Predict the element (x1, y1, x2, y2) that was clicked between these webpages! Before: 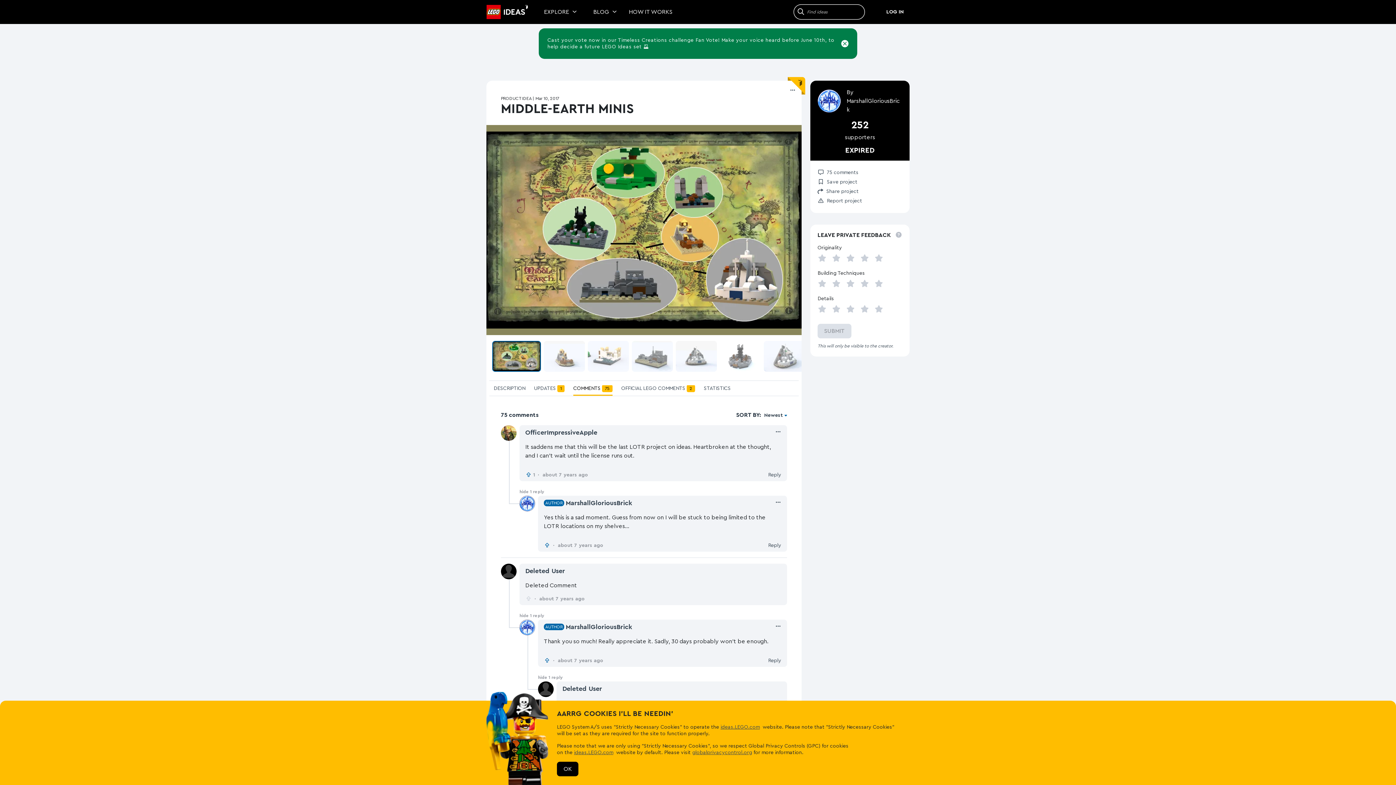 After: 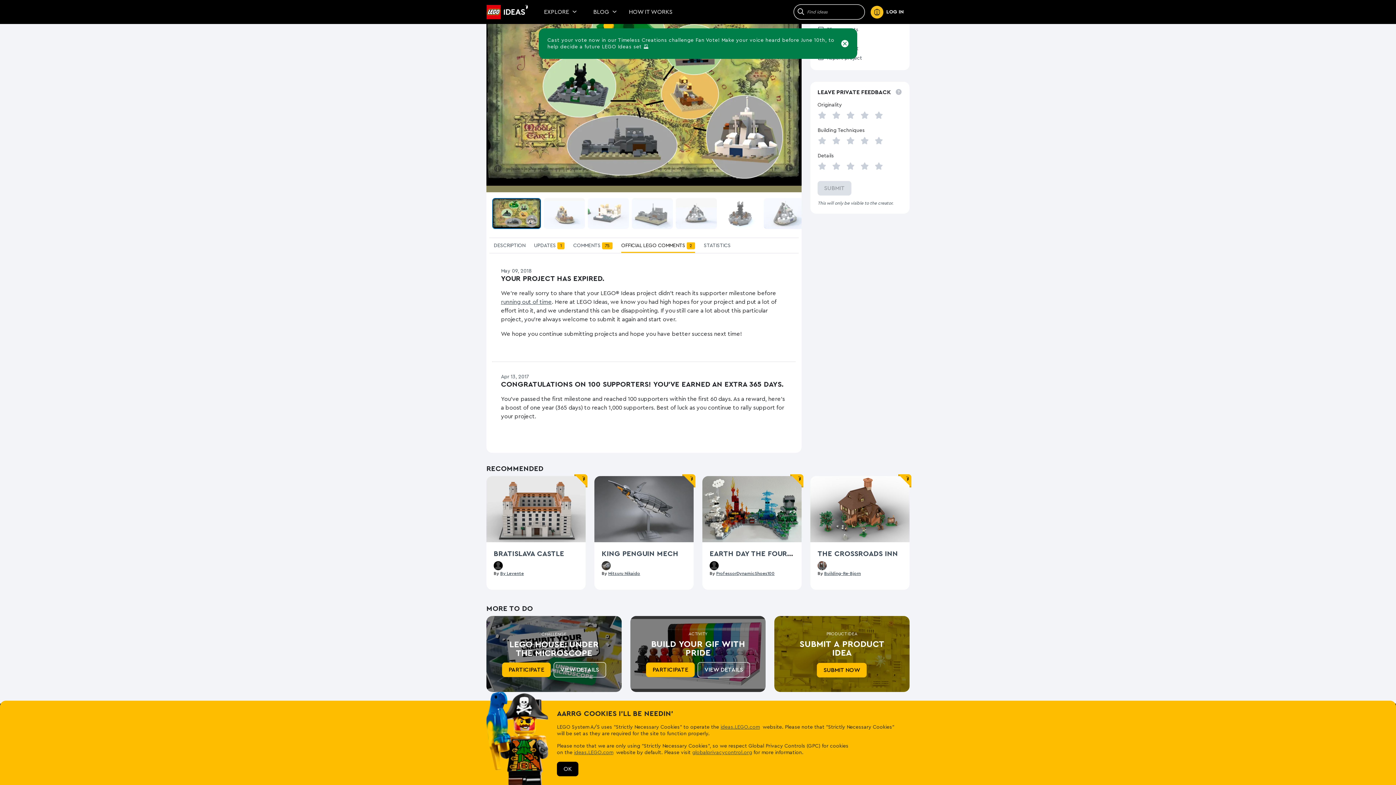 Action: bbox: (621, 385, 695, 394) label: OFFICIAL LEGO COMMENTS 2